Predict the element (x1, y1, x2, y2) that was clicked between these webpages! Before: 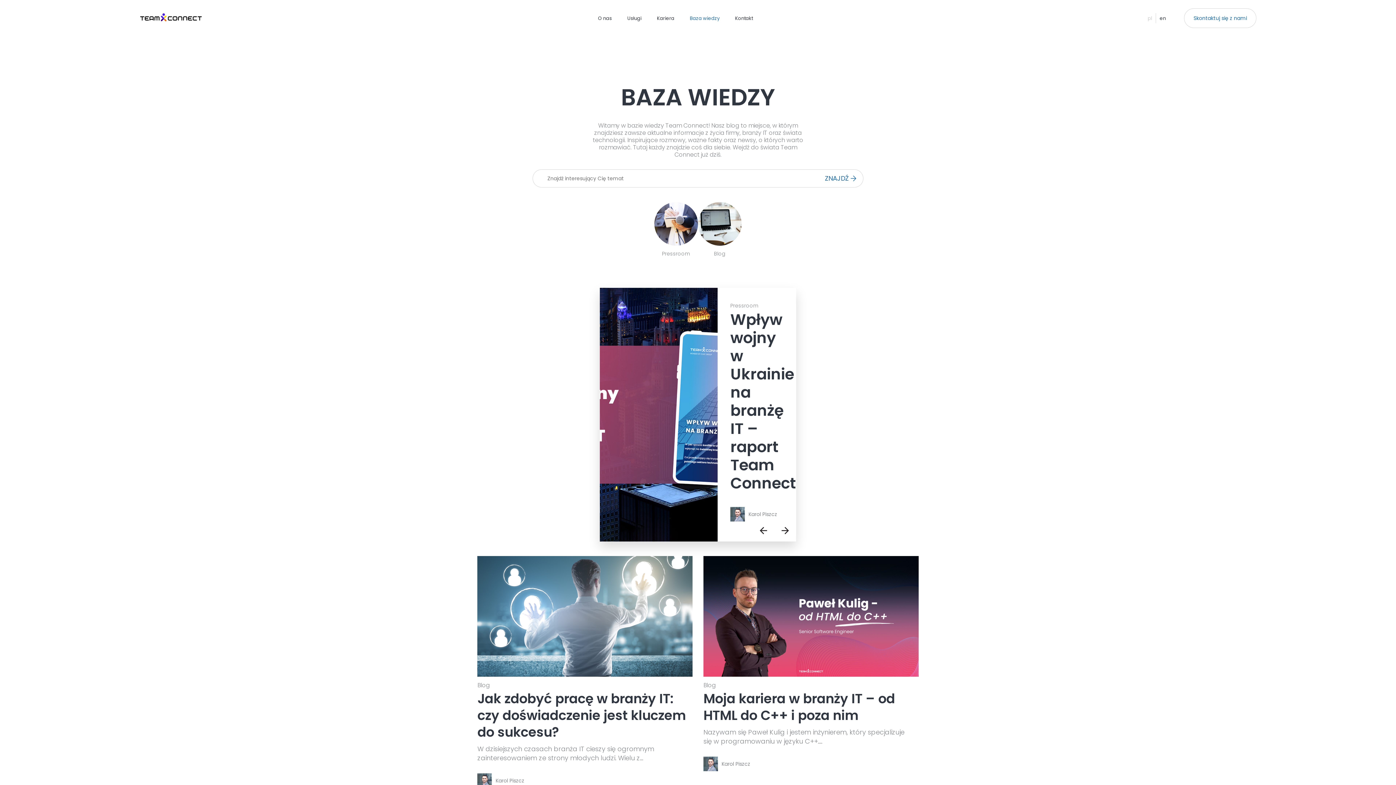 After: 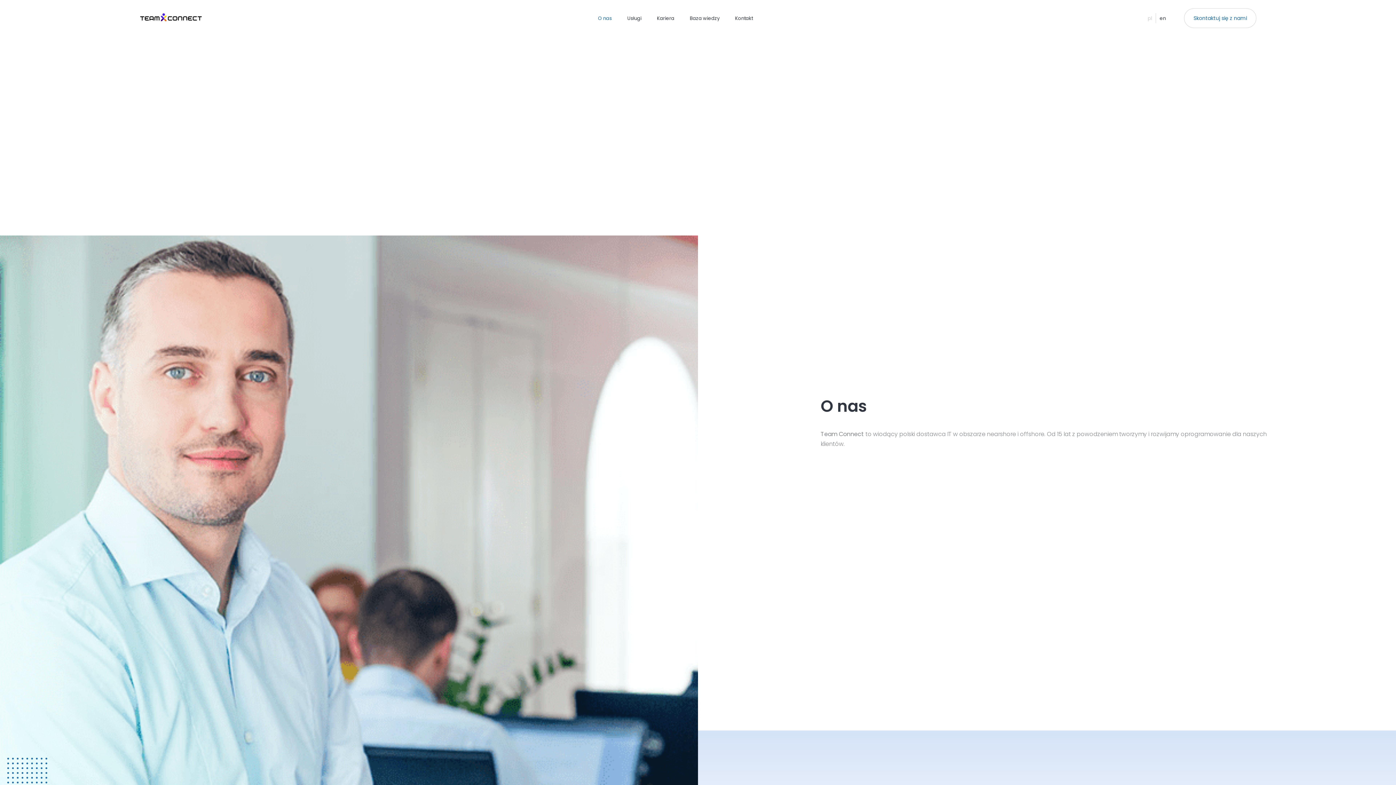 Action: label: O nas bbox: (594, 12, 615, 23)